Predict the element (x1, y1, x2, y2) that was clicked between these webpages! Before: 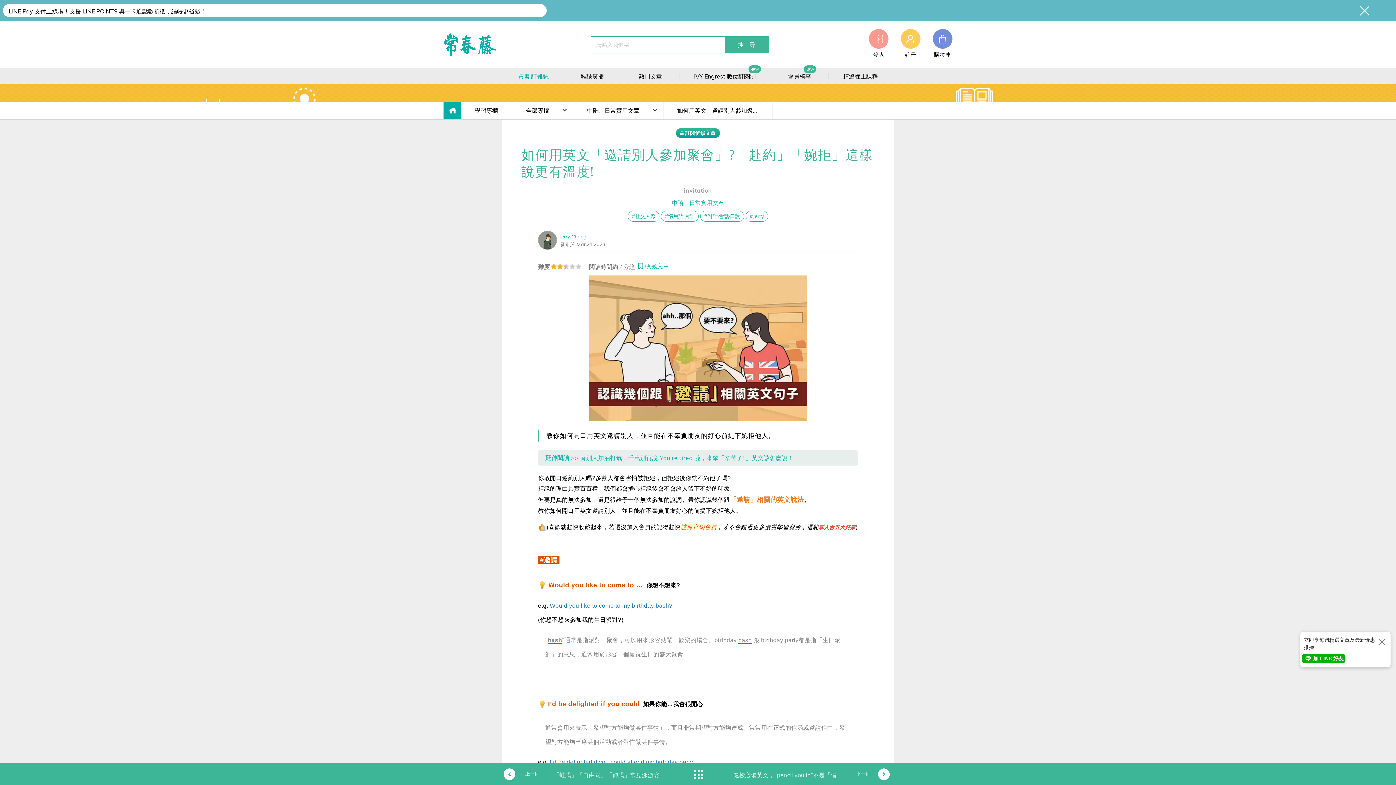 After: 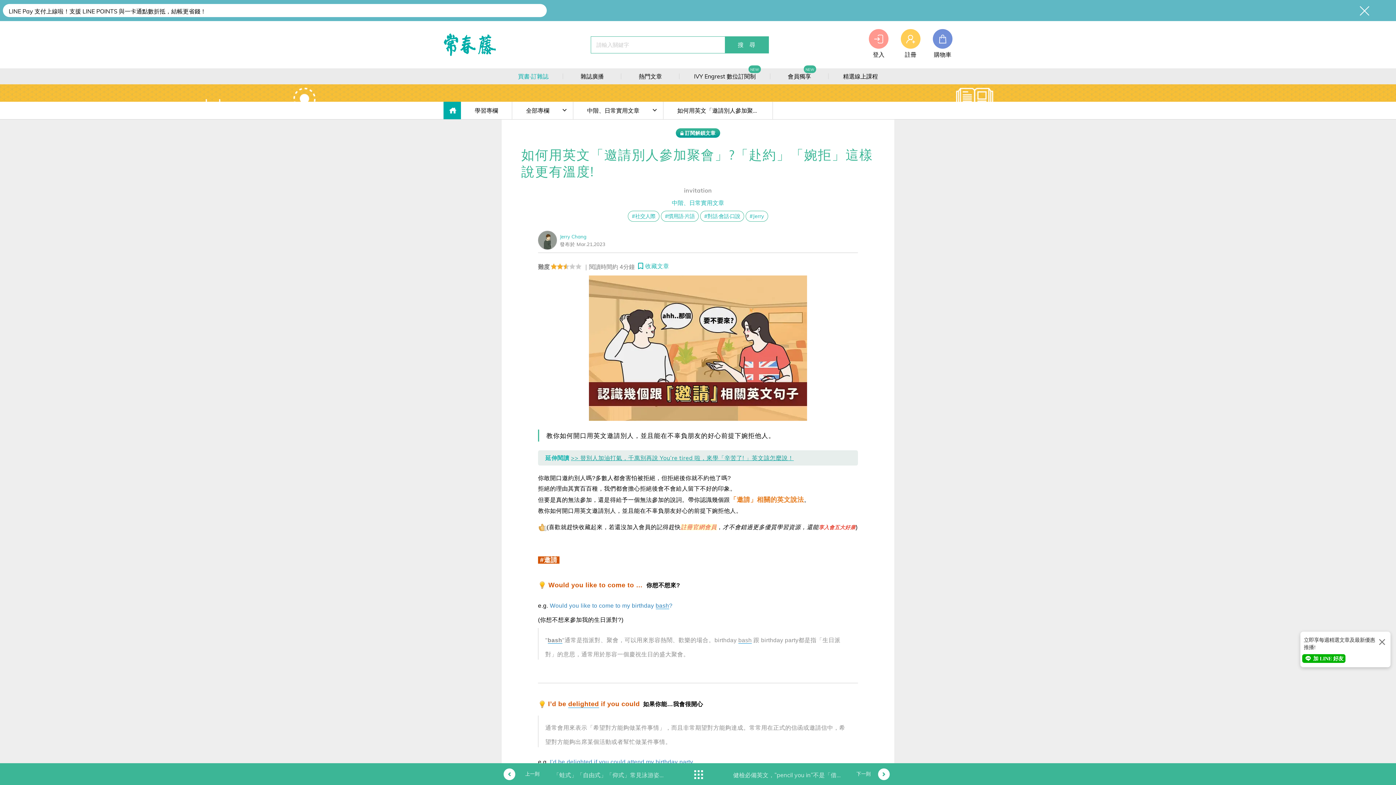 Action: label: >> 替別人加油打氣，千萬別再說 You’re tired 啦，來學「辛苦了! 」英文該怎麼說！ bbox: (571, 454, 794, 464)